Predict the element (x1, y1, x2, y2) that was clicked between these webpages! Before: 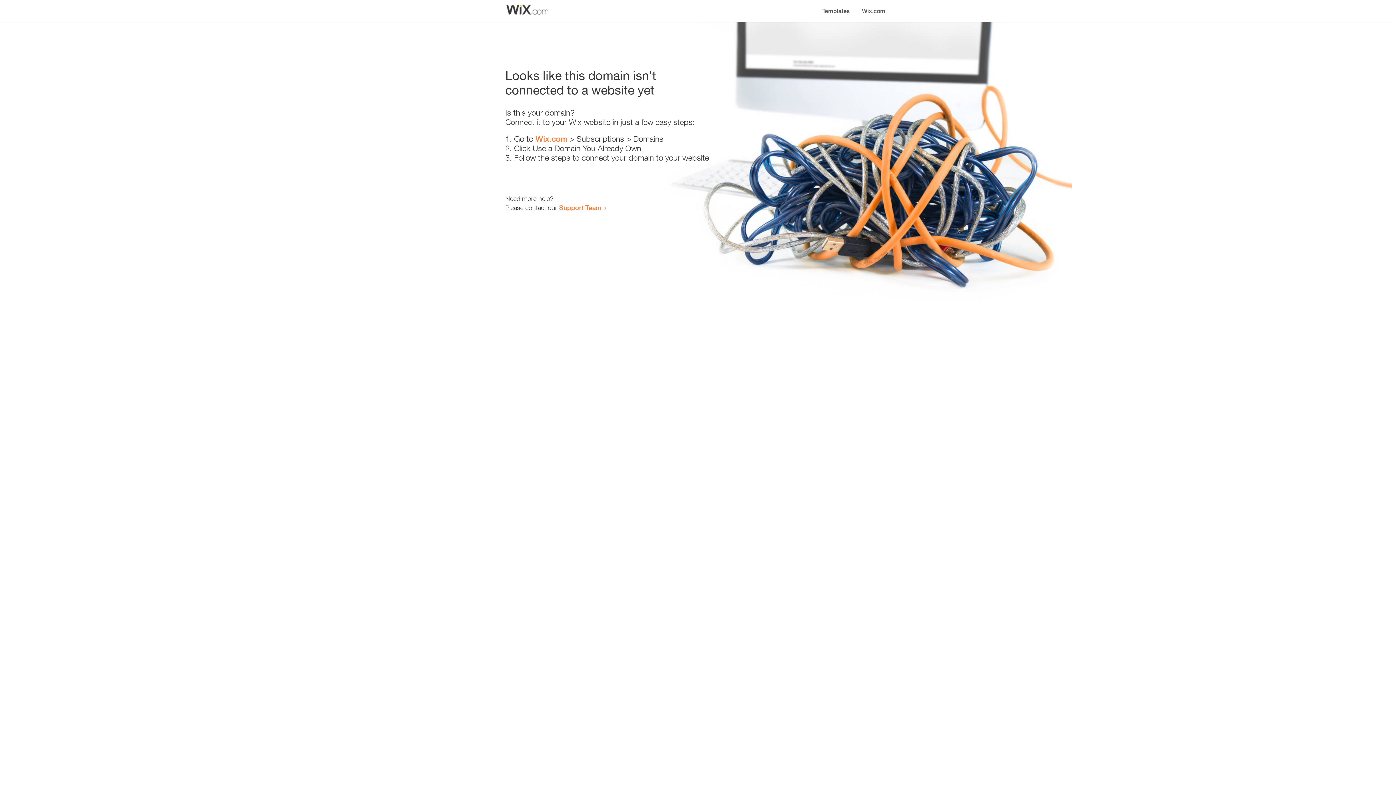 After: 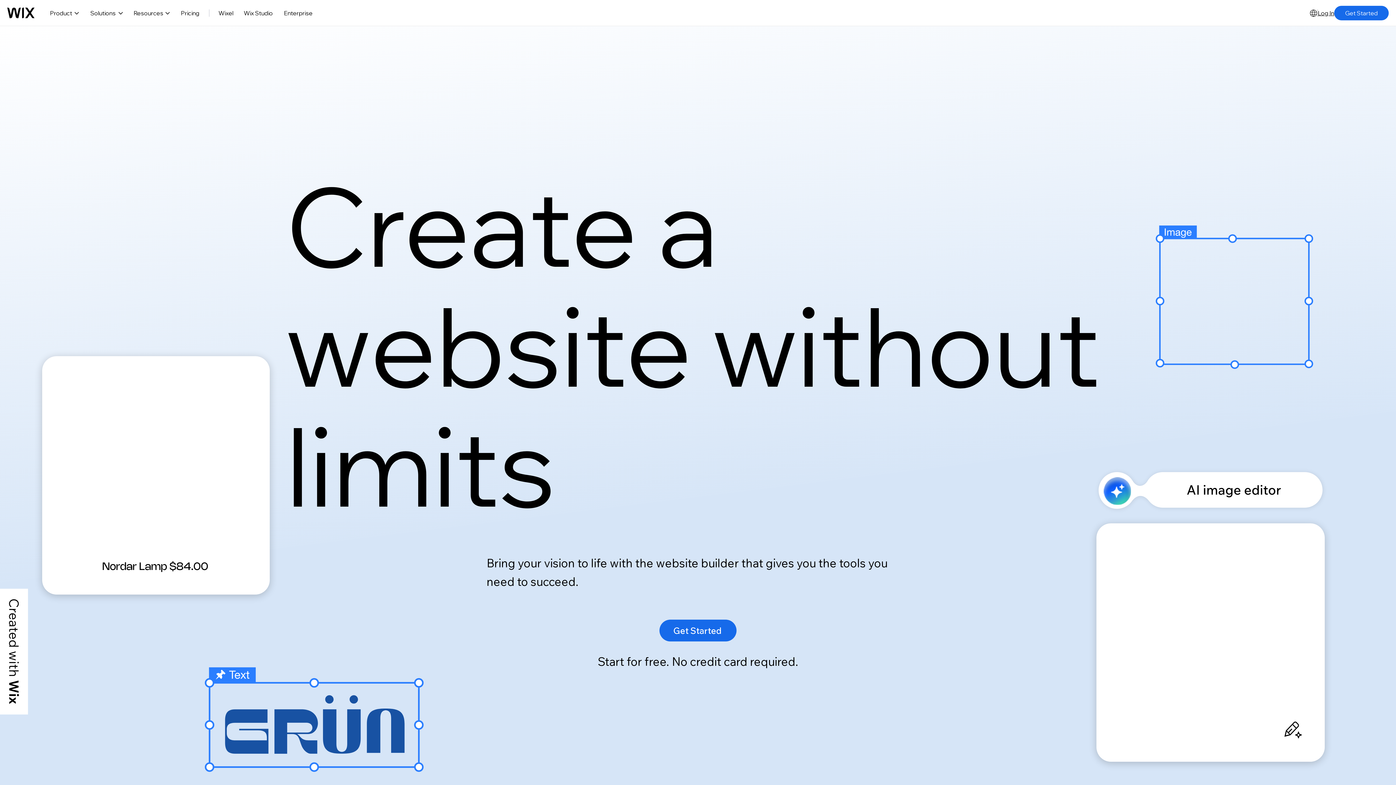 Action: bbox: (856, 0, 890, 14) label: Wix.com